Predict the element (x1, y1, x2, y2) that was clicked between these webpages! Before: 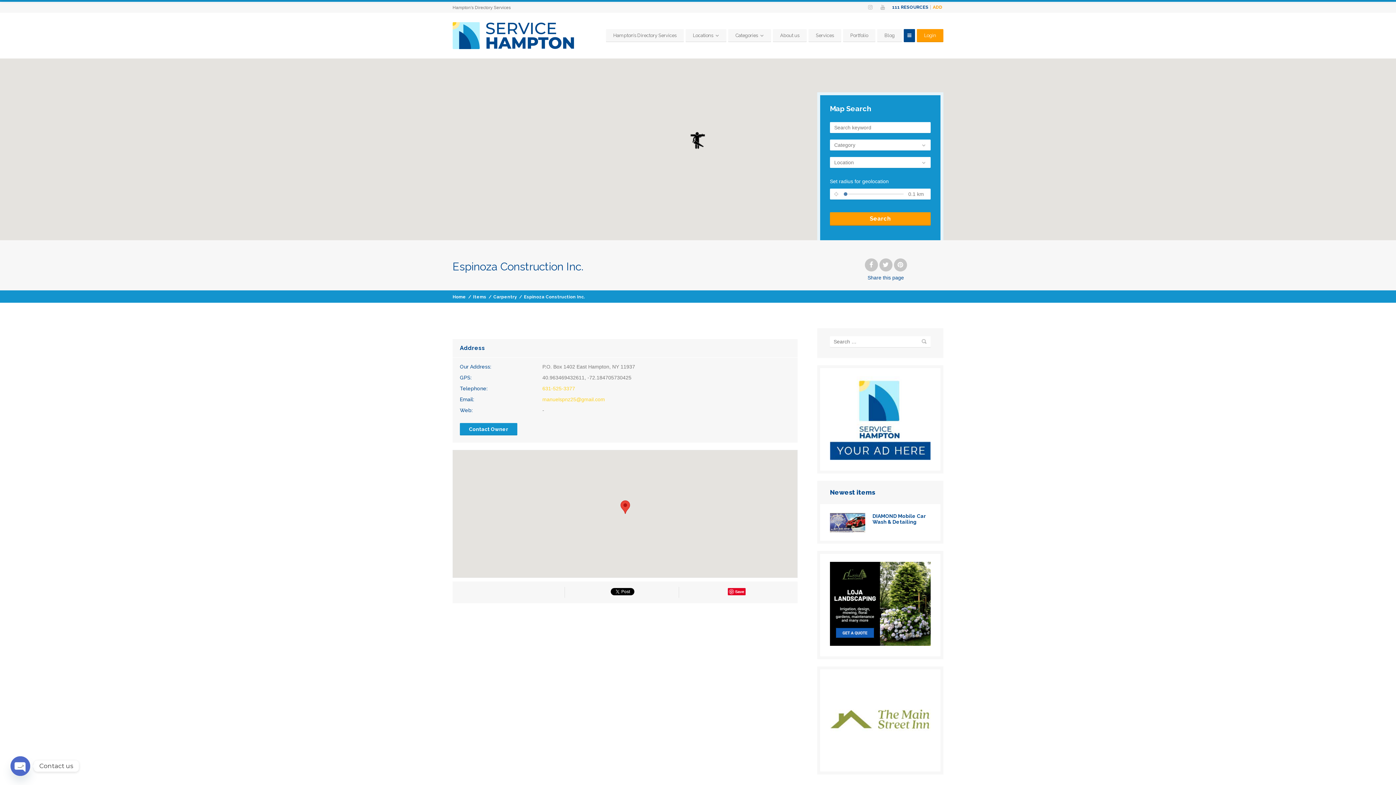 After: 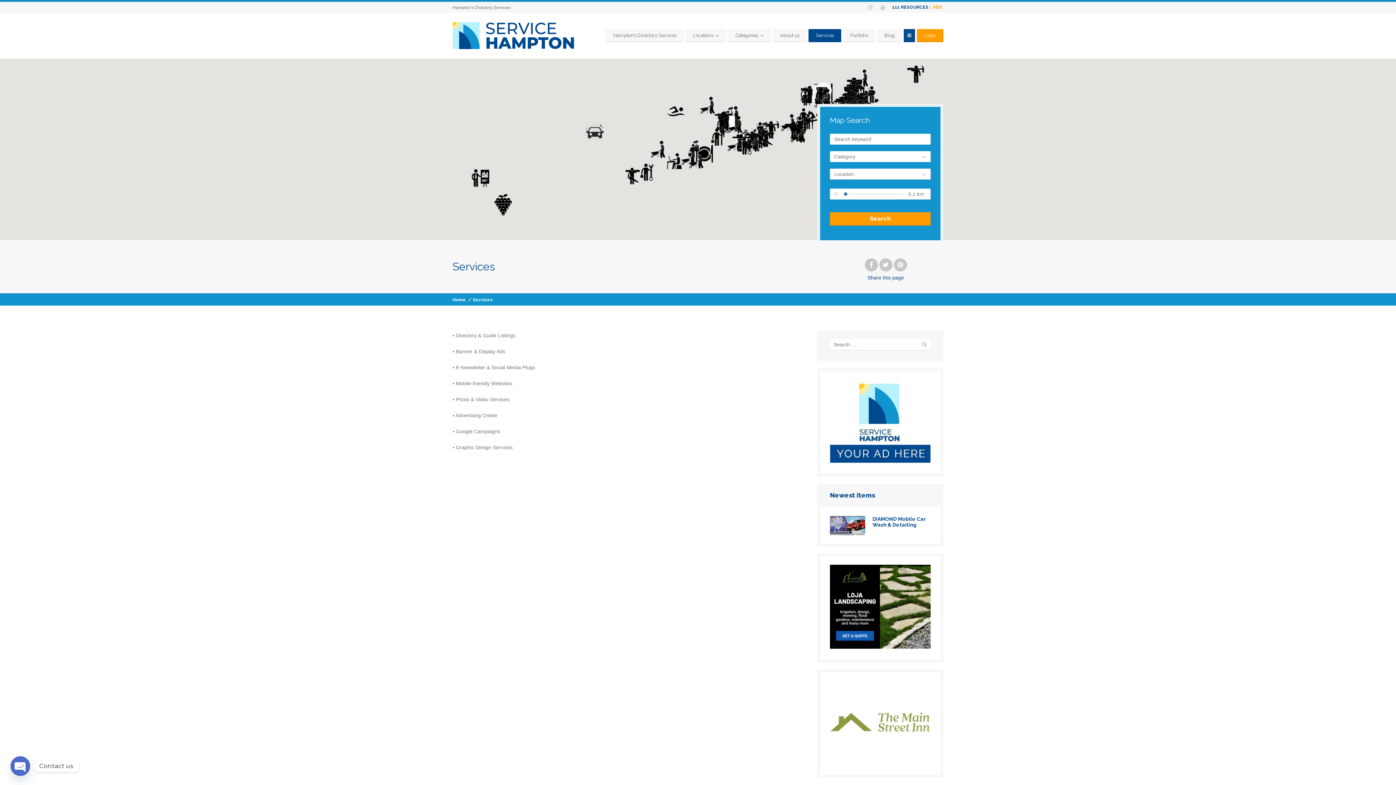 Action: label: ADD bbox: (932, 2, 943, 11)